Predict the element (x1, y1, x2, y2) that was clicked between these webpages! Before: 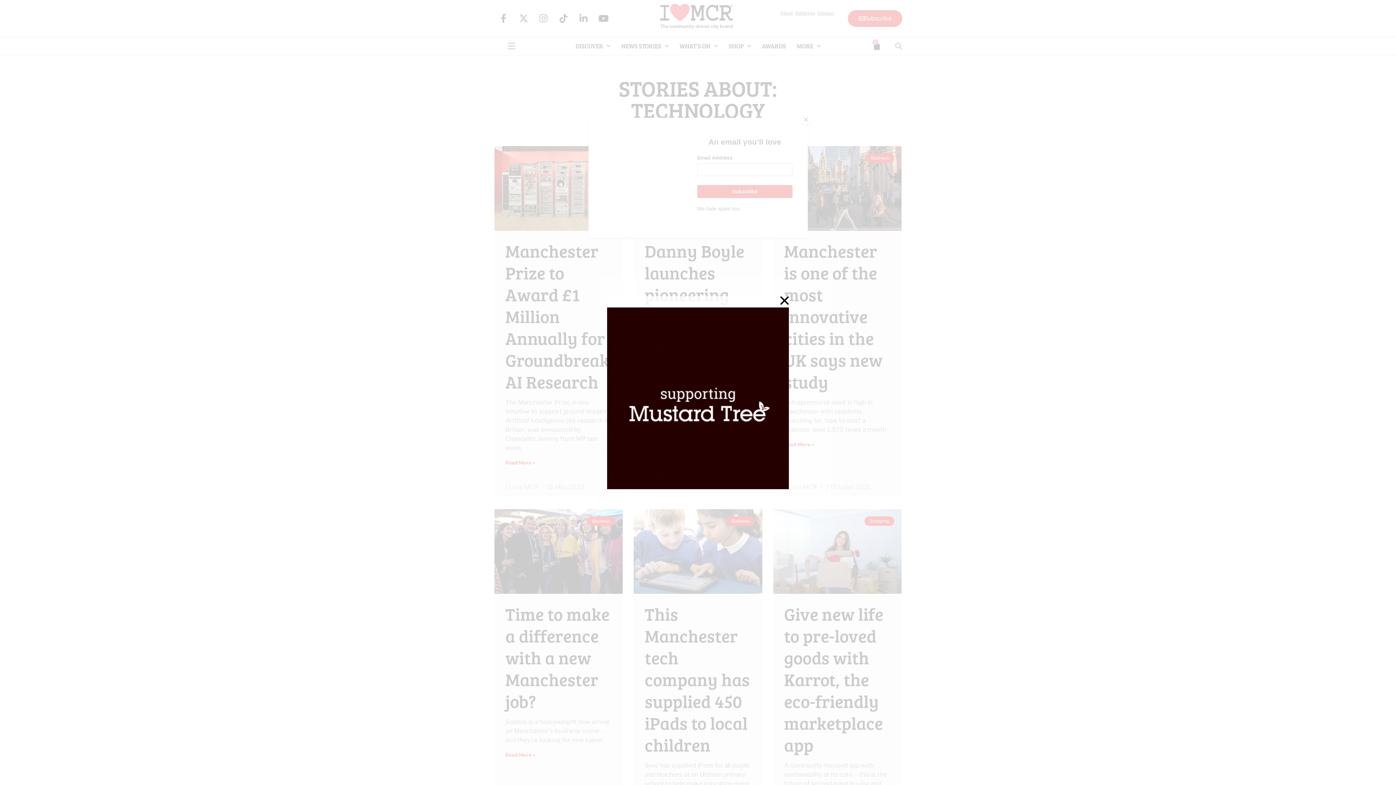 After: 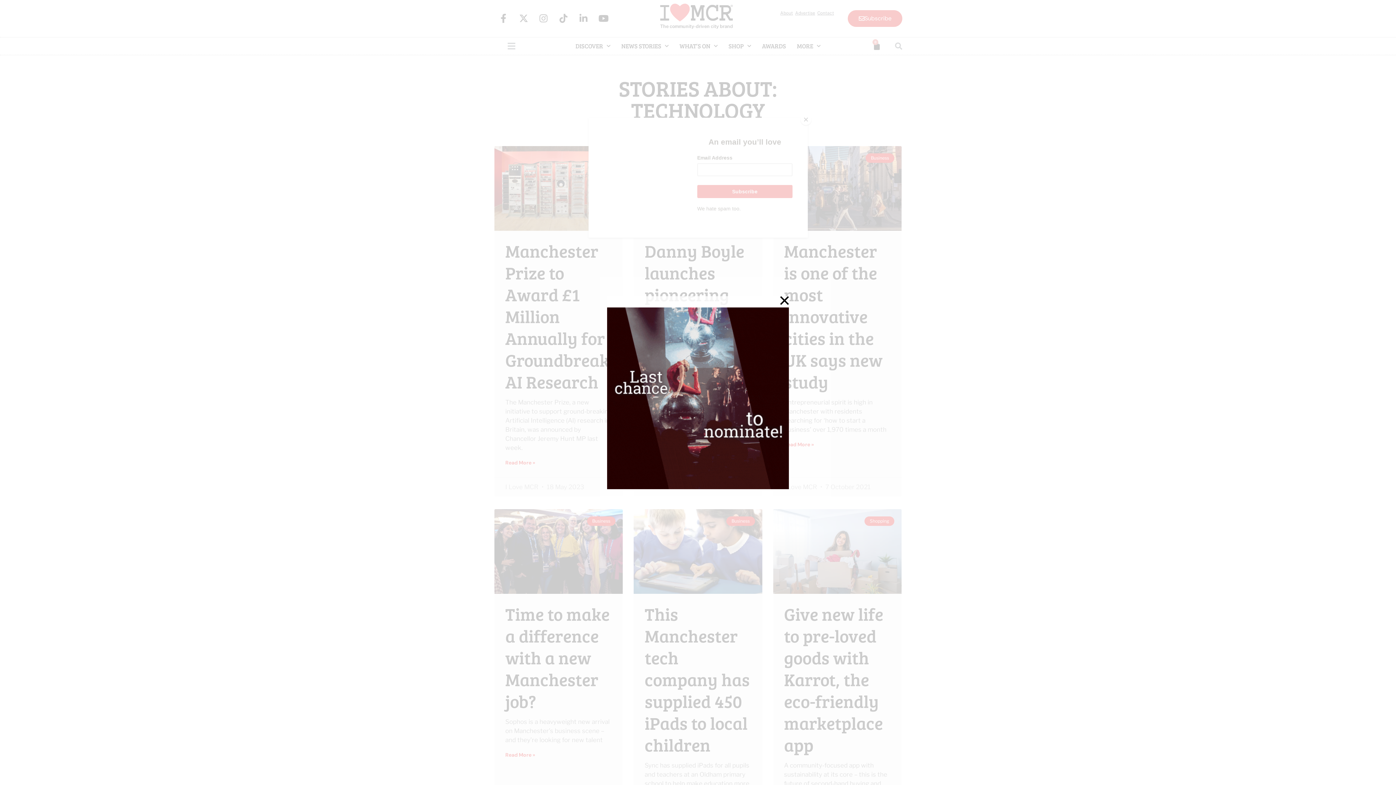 Action: bbox: (607, 307, 789, 489)